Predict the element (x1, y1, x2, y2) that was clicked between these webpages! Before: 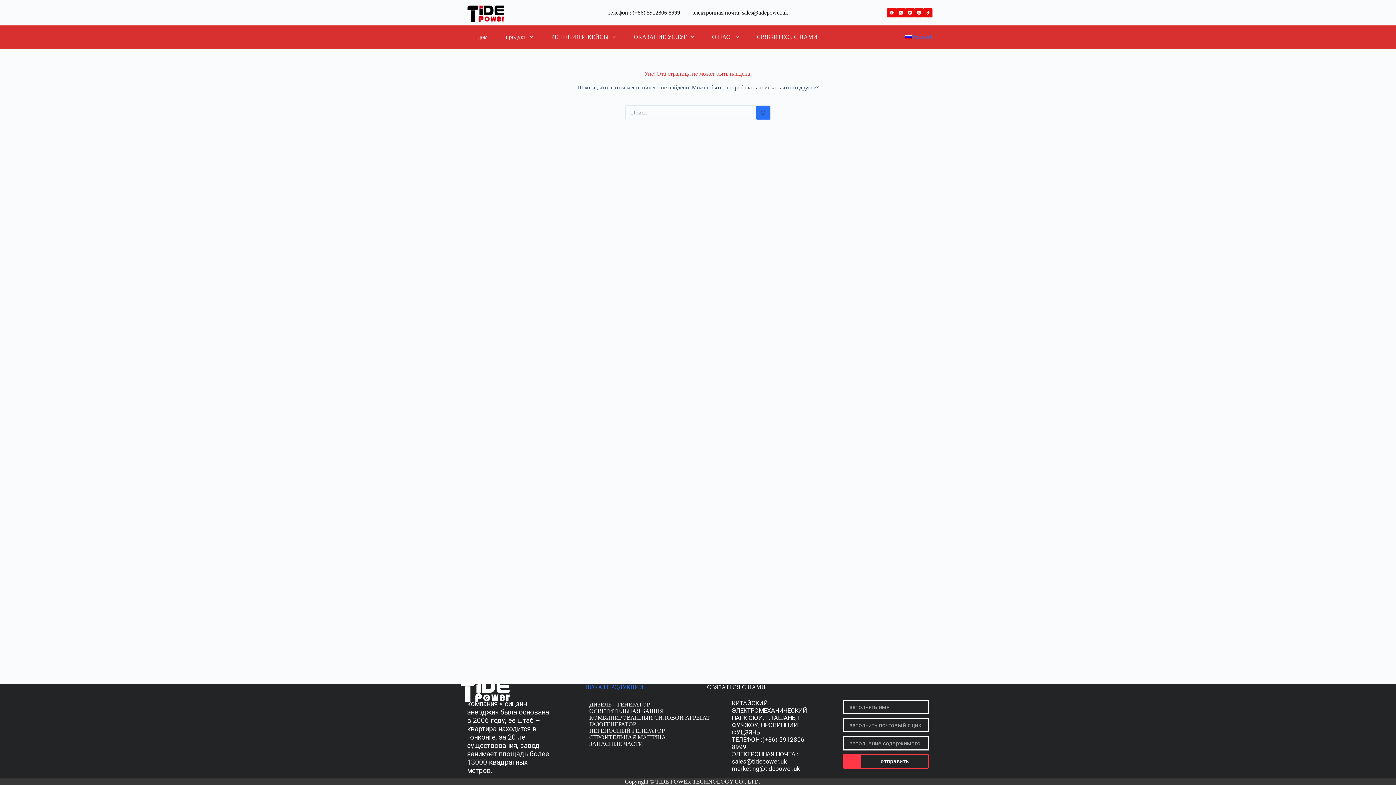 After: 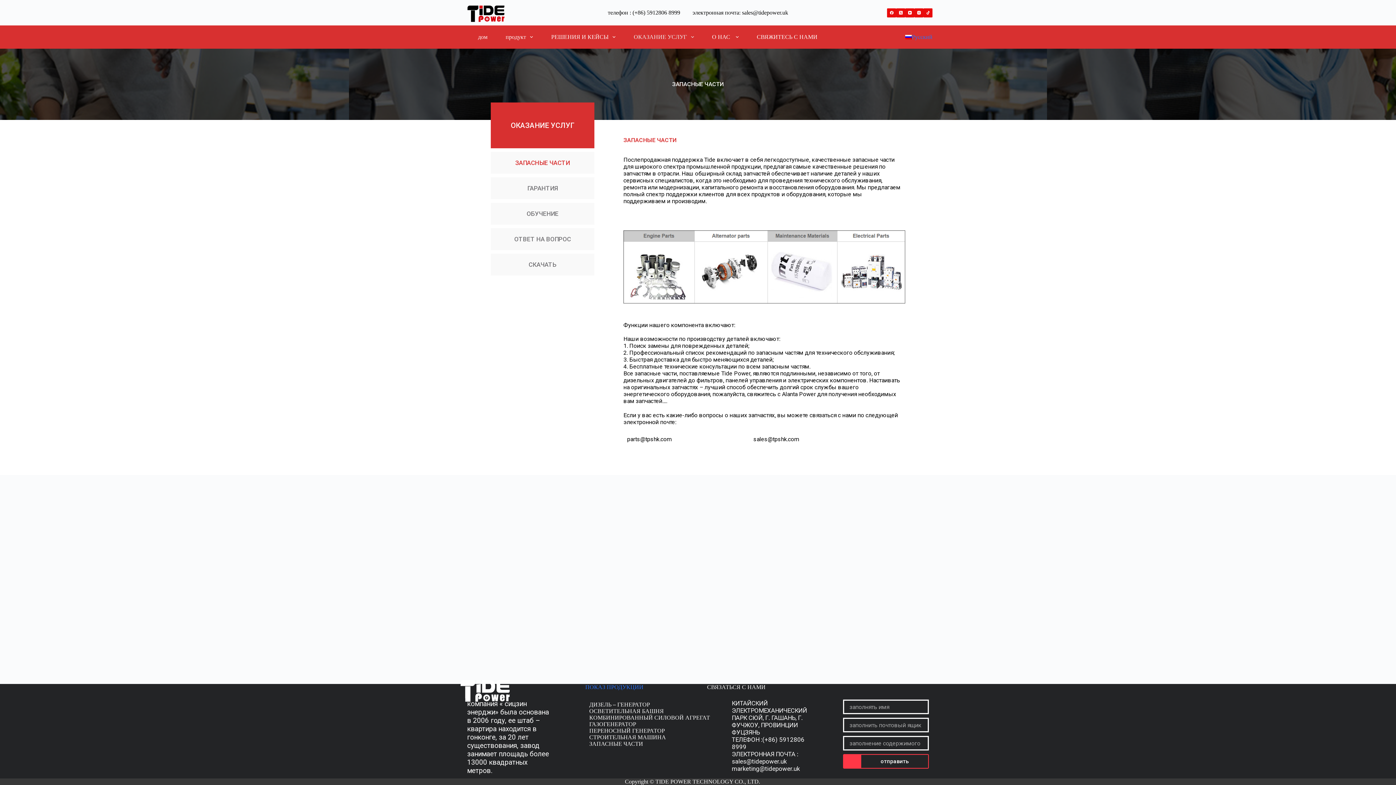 Action: label: ОКАЗАНИЕ УСЛУГ bbox: (624, 25, 703, 48)